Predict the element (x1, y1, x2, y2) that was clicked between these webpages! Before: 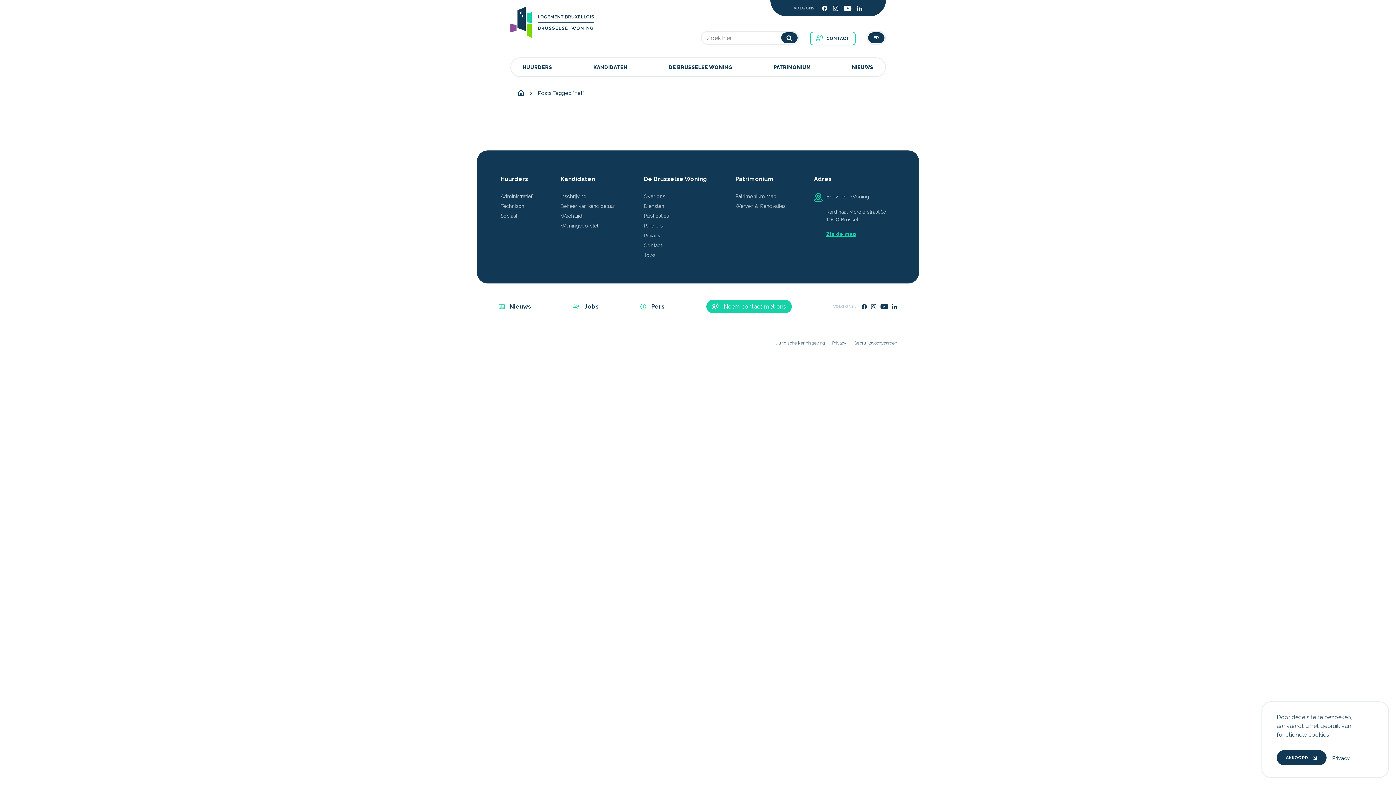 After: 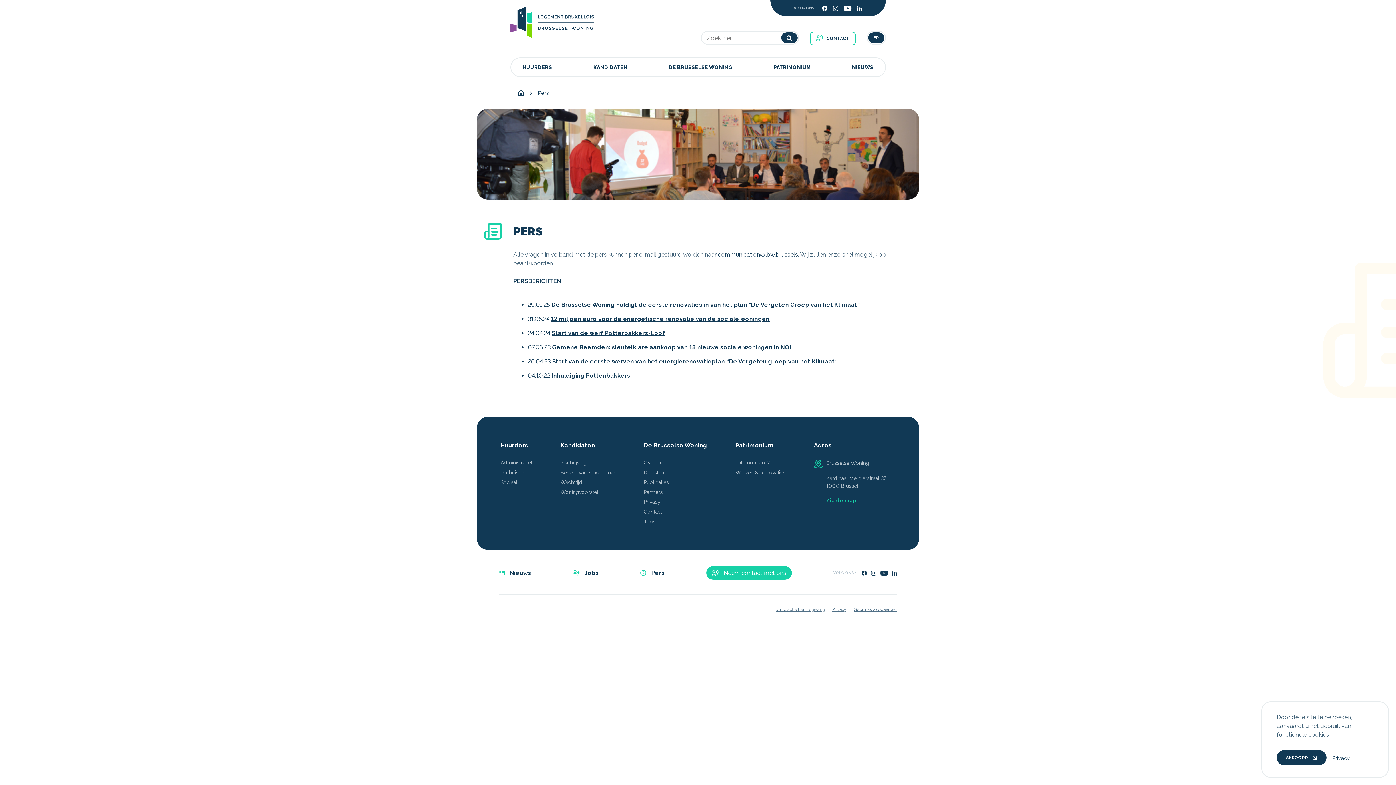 Action: label: Pers bbox: (640, 303, 664, 309)